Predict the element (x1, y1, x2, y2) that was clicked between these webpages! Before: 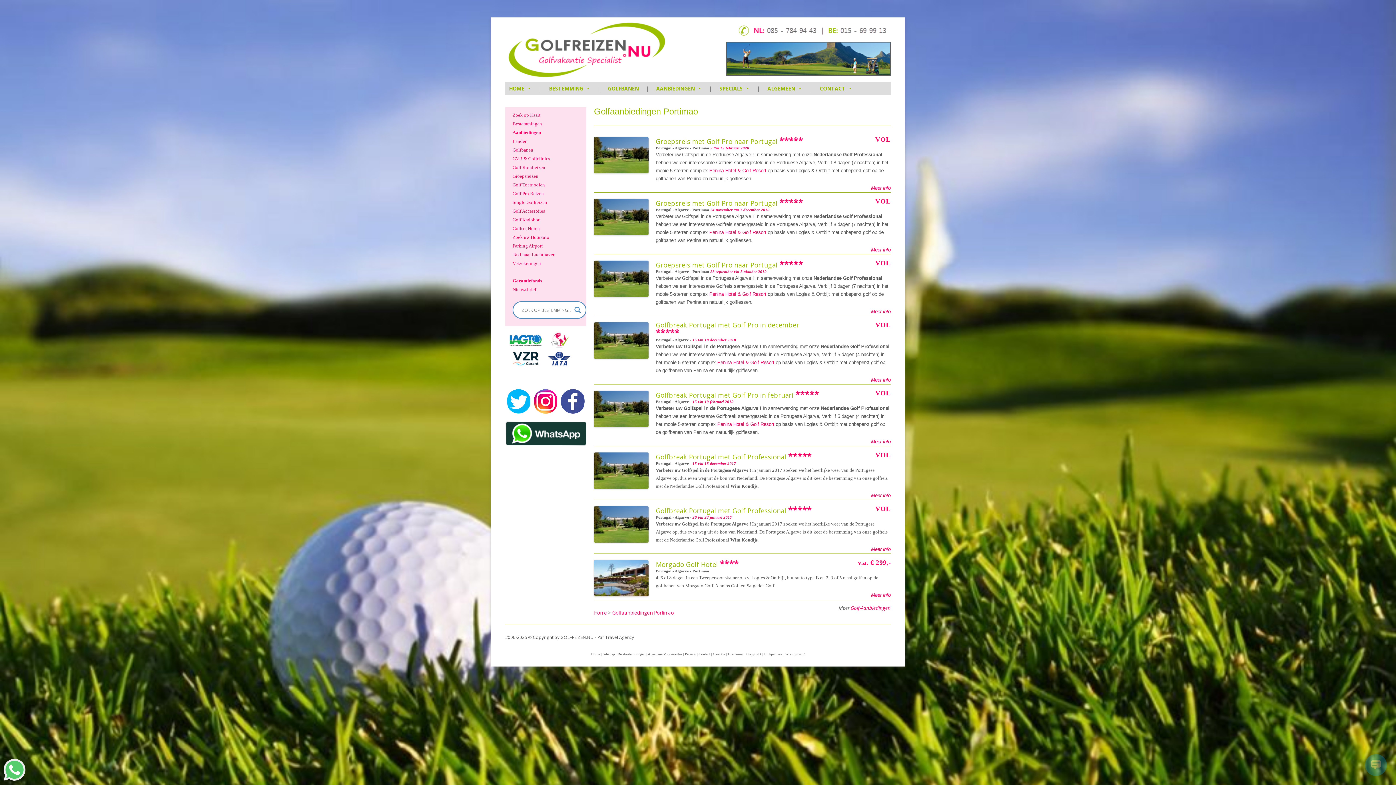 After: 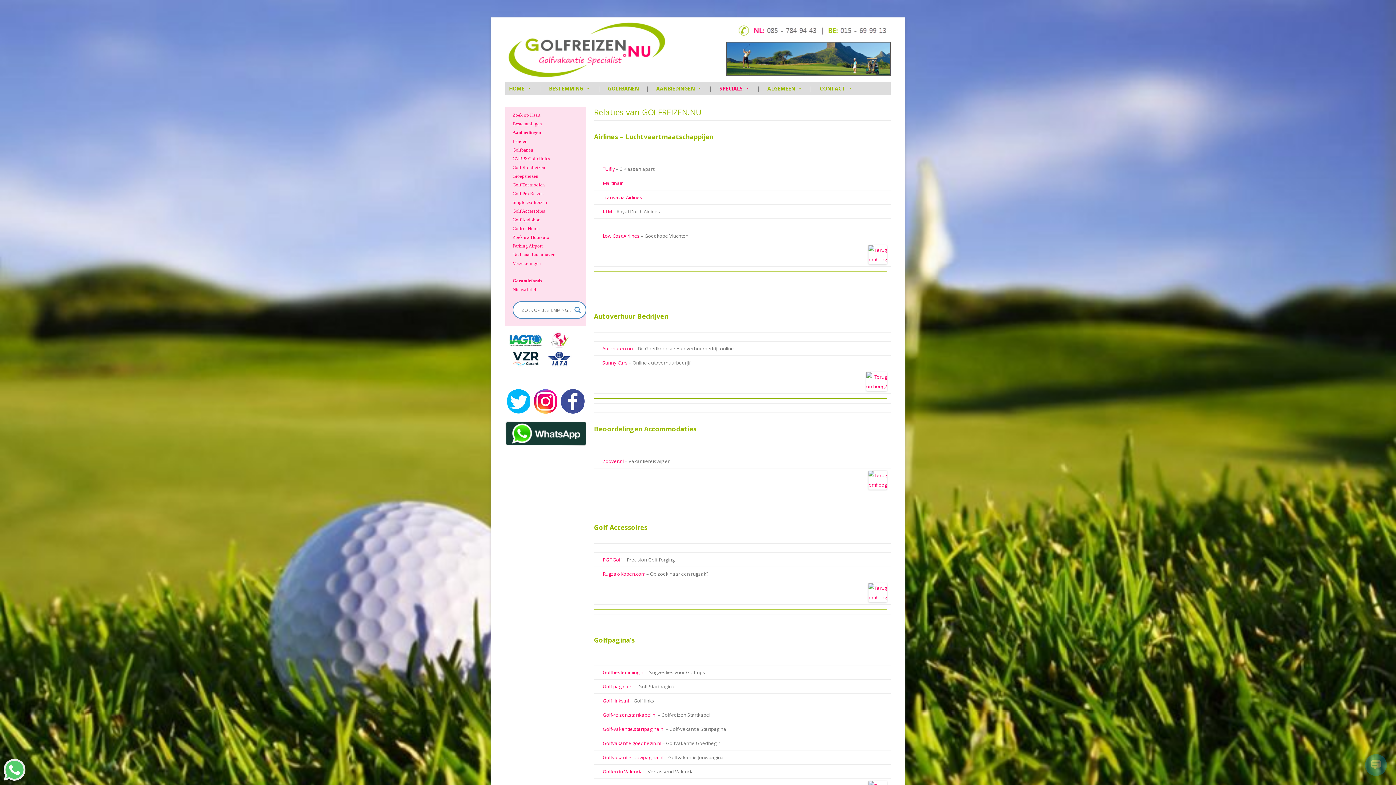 Action: label: Linkpartners bbox: (764, 652, 782, 656)